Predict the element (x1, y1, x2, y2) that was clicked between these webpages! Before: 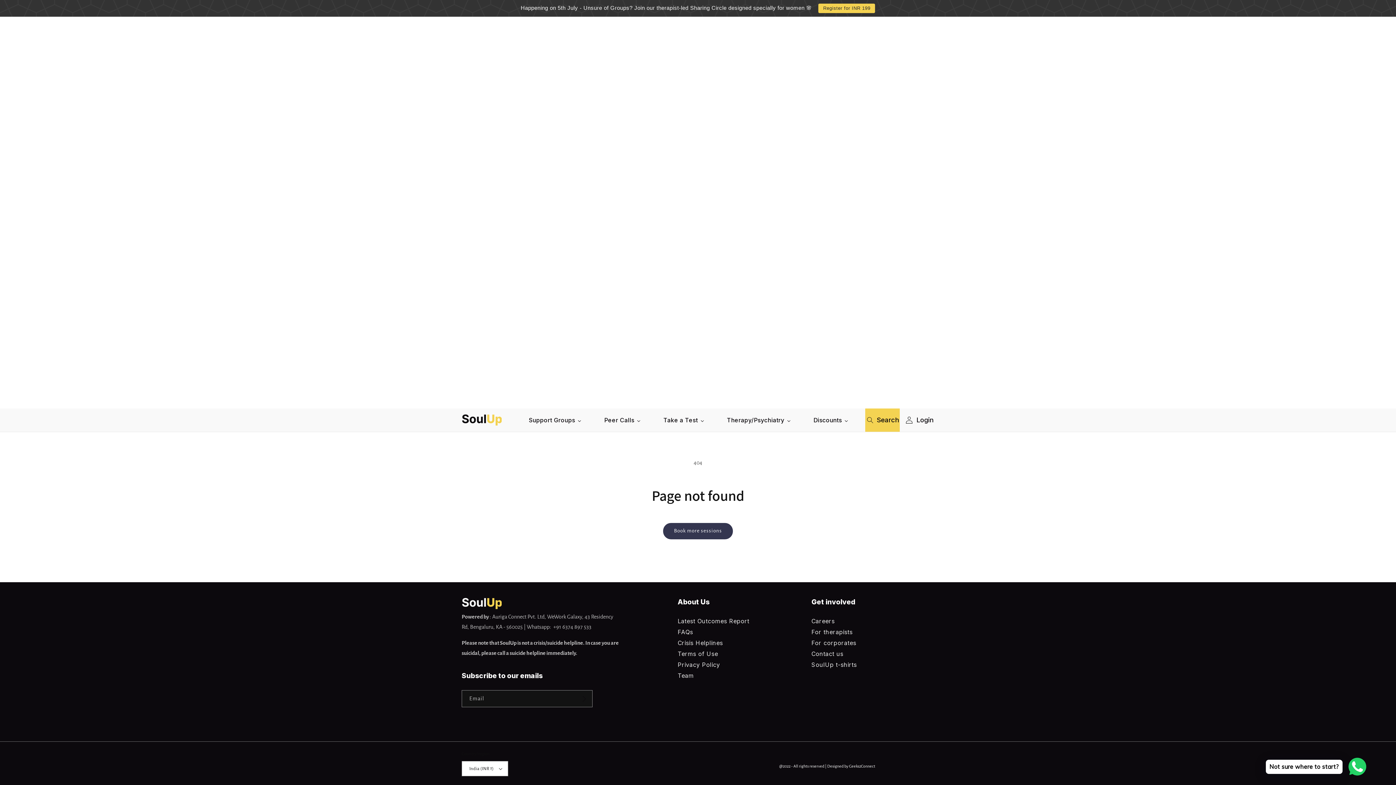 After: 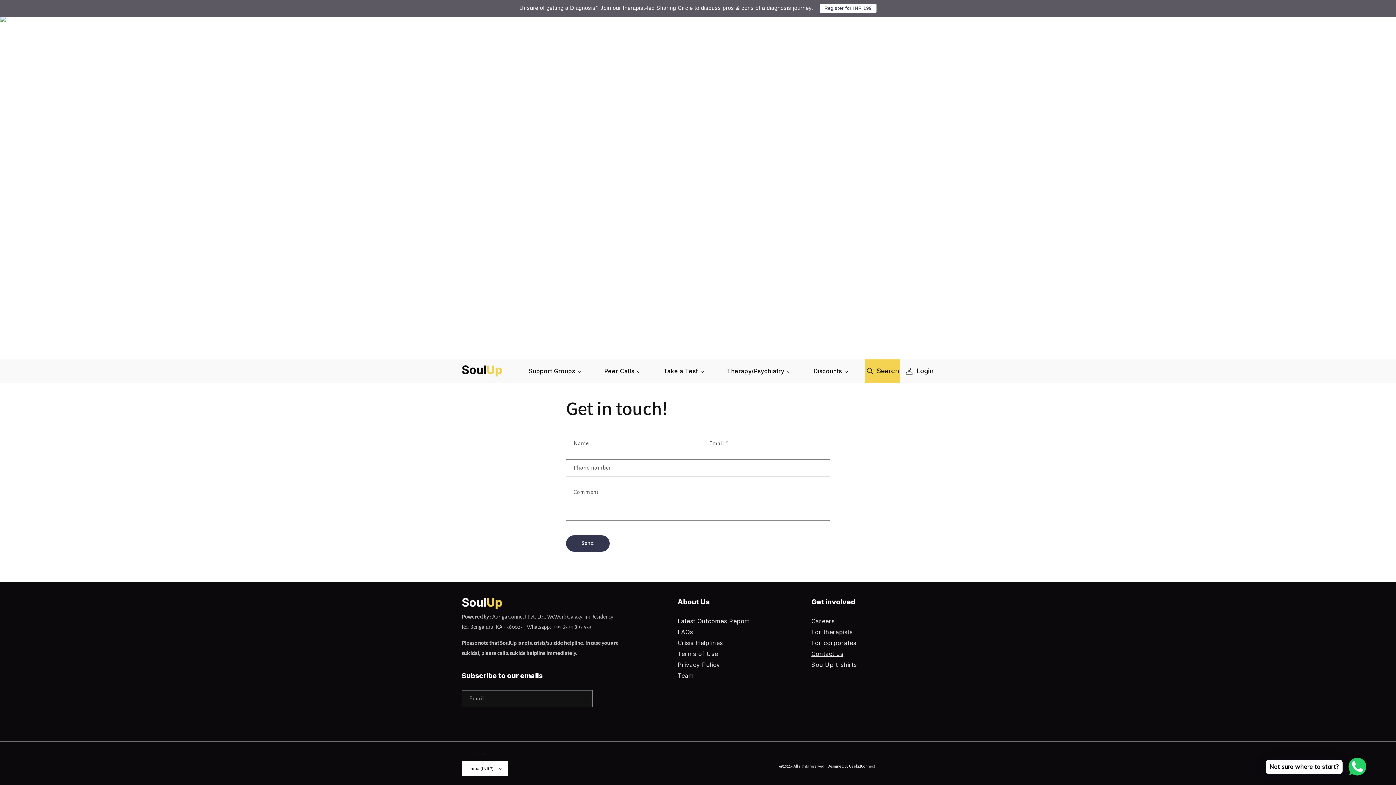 Action: bbox: (811, 648, 843, 659) label: Contact us